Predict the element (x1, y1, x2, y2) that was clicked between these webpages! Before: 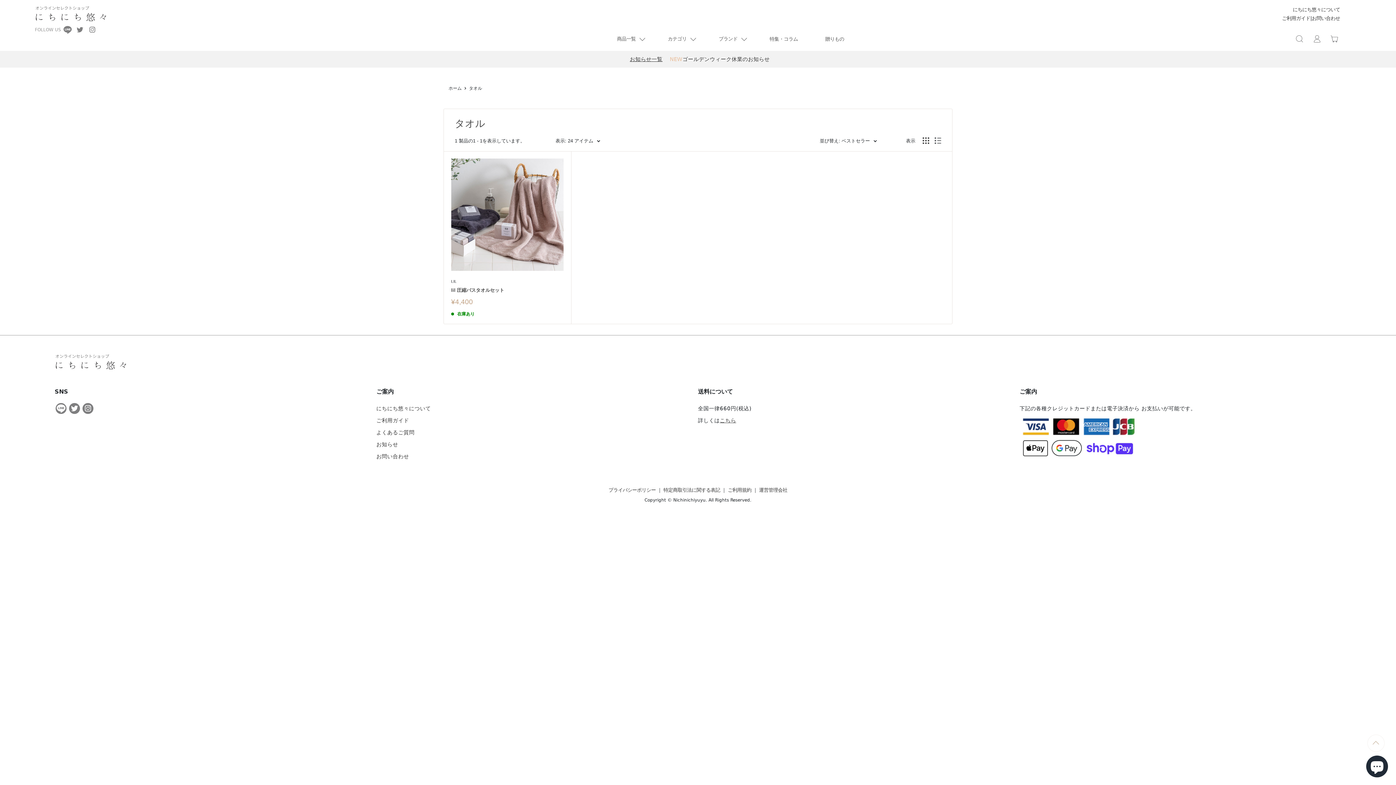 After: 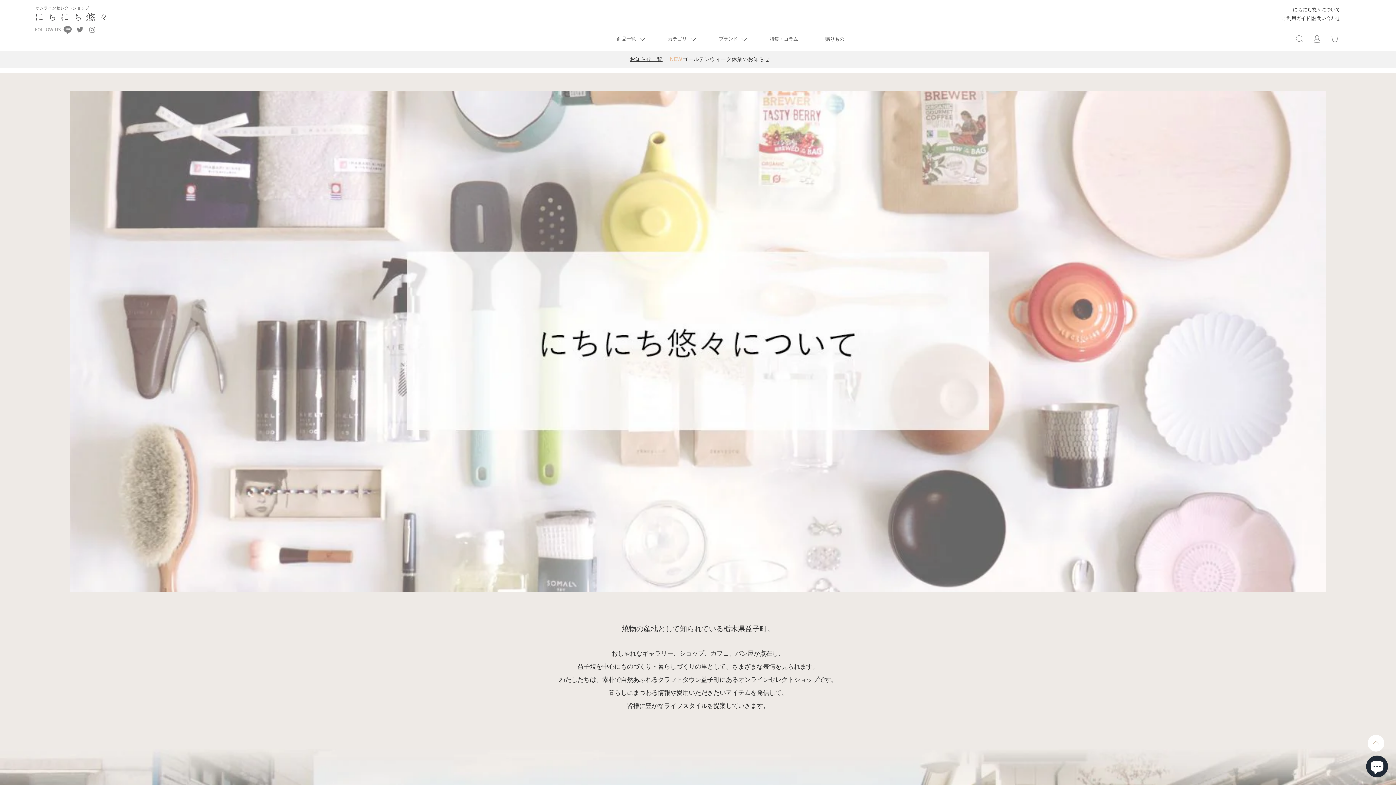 Action: label: にちにち悠々について bbox: (1293, 6, 1340, 12)